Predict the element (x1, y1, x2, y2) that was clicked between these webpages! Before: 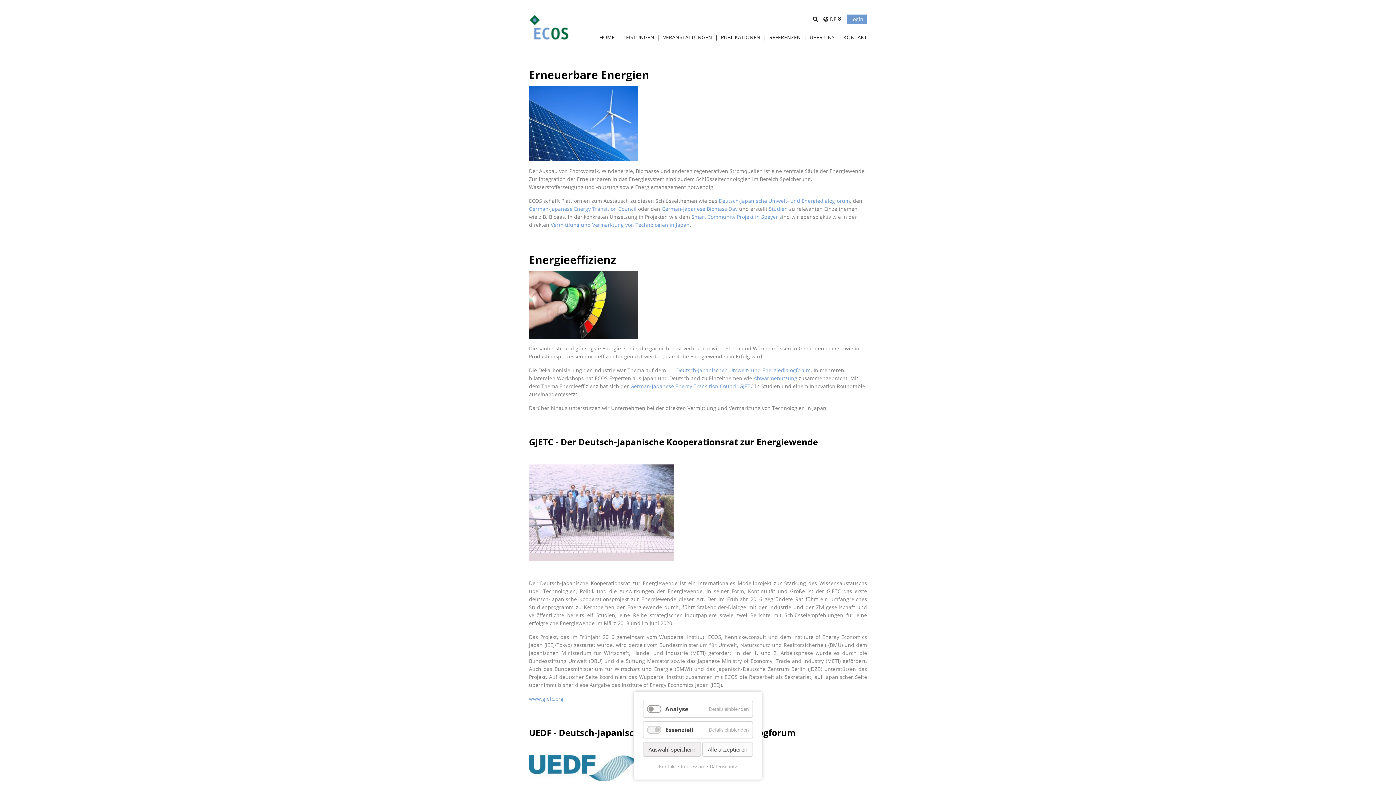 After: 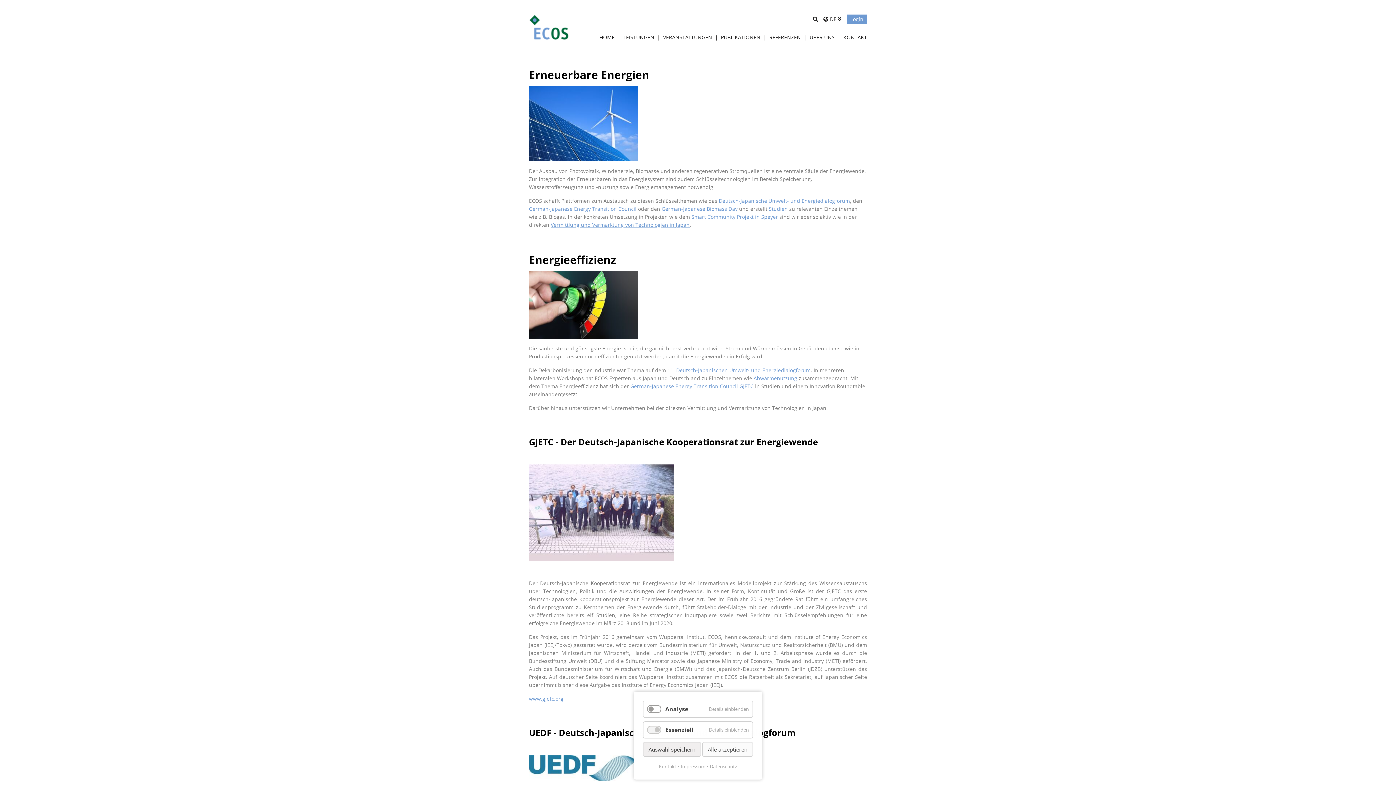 Action: label: Vermittlung und Vermarktung von Technologien in Japan bbox: (550, 221, 689, 228)